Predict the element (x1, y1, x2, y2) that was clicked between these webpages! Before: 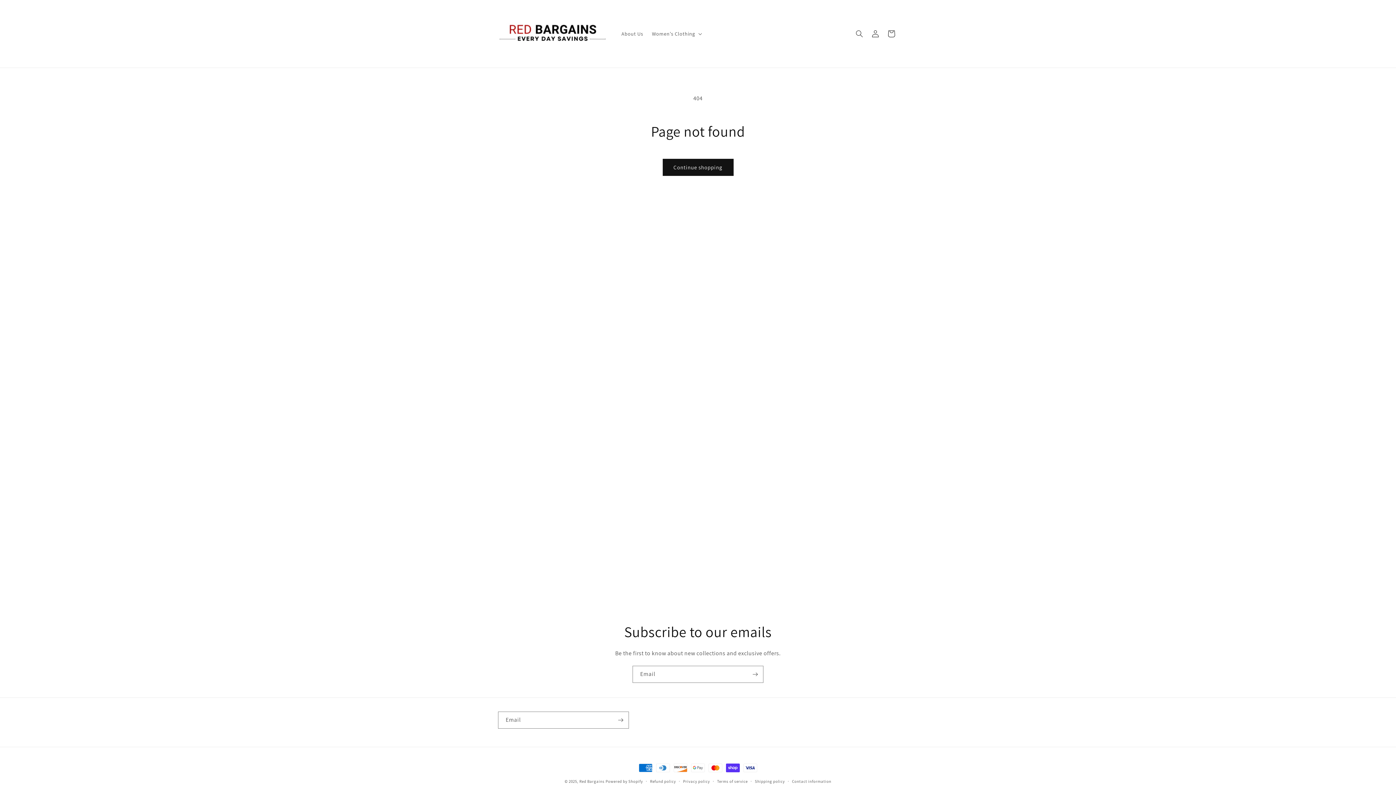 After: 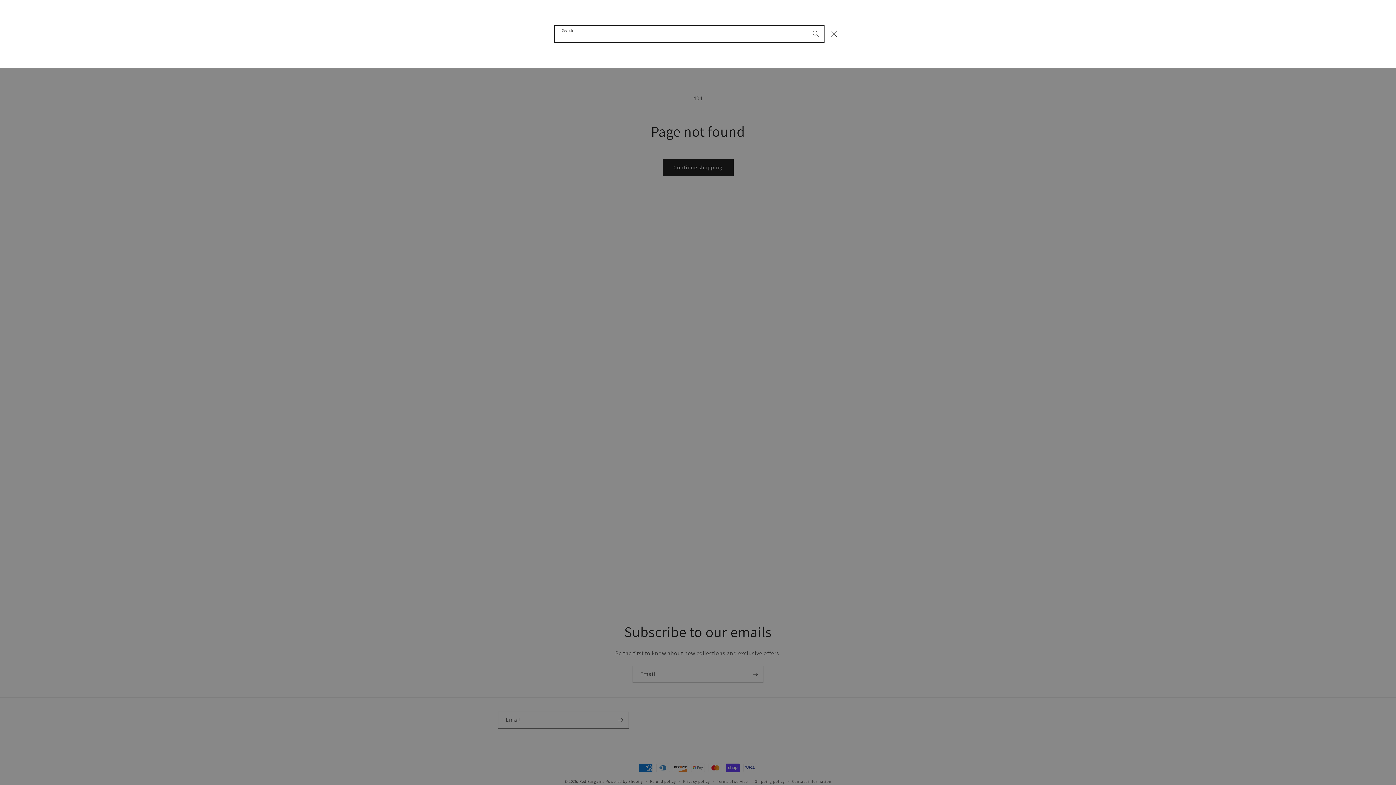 Action: bbox: (851, 25, 867, 41) label: Search